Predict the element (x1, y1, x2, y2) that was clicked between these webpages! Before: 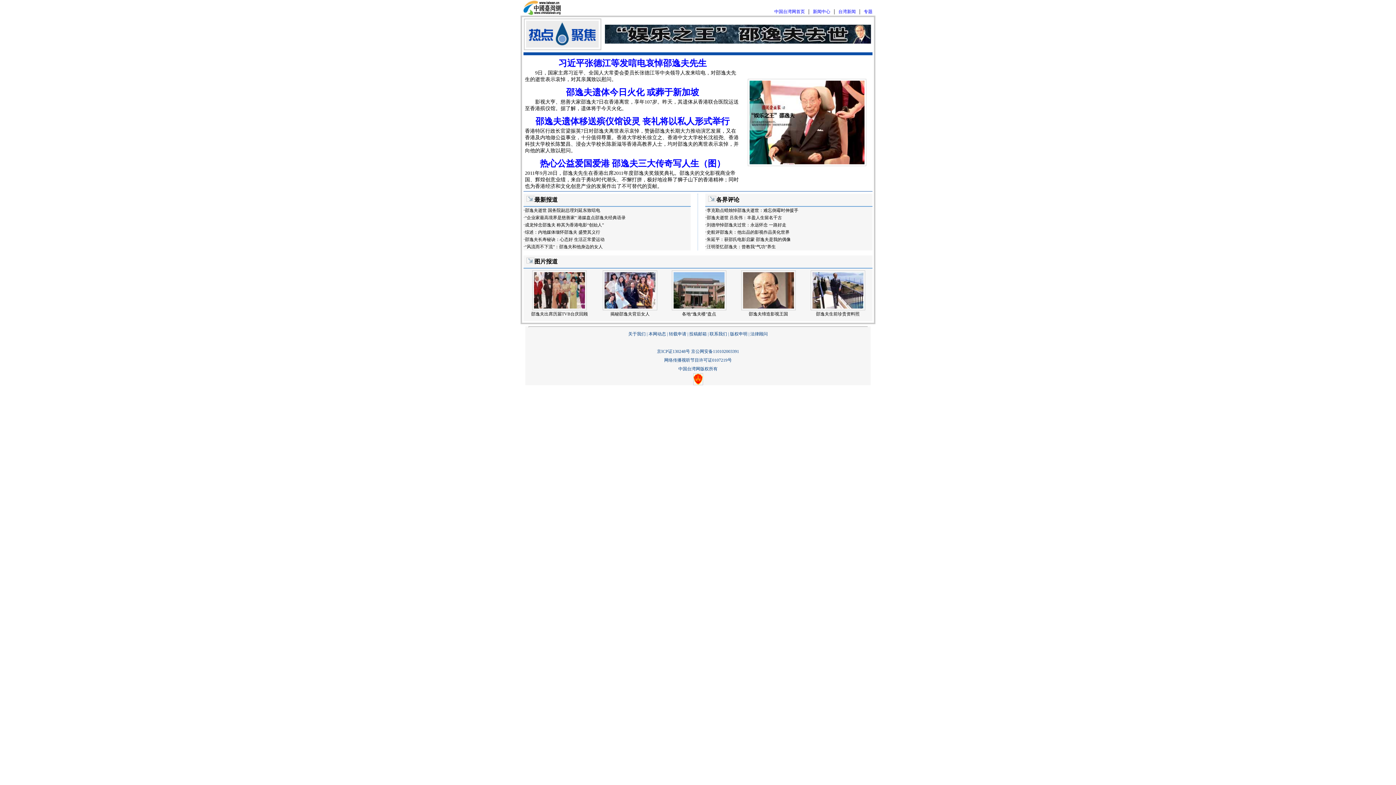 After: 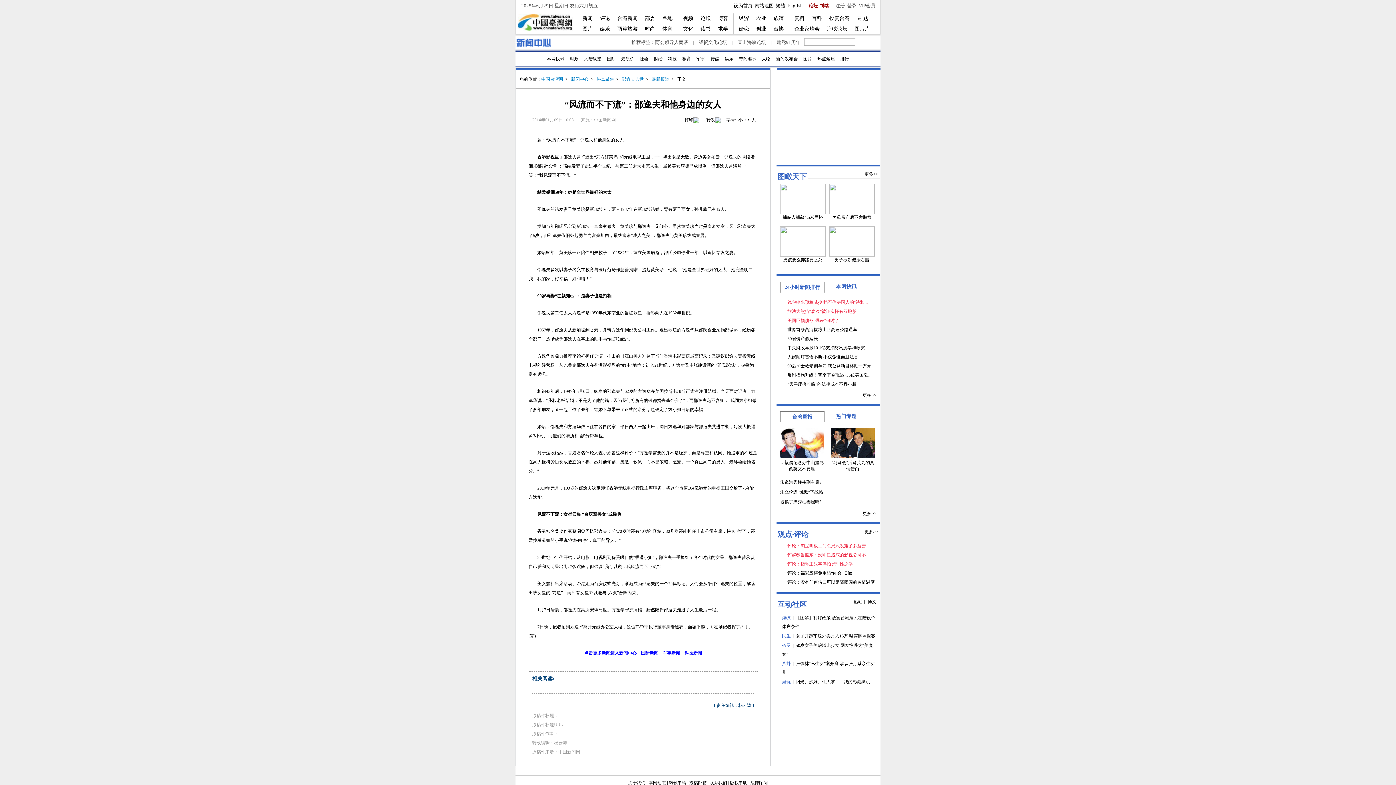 Action: bbox: (525, 244, 602, 249) label: “风流而不下流”：邵逸夫和他身边的女人